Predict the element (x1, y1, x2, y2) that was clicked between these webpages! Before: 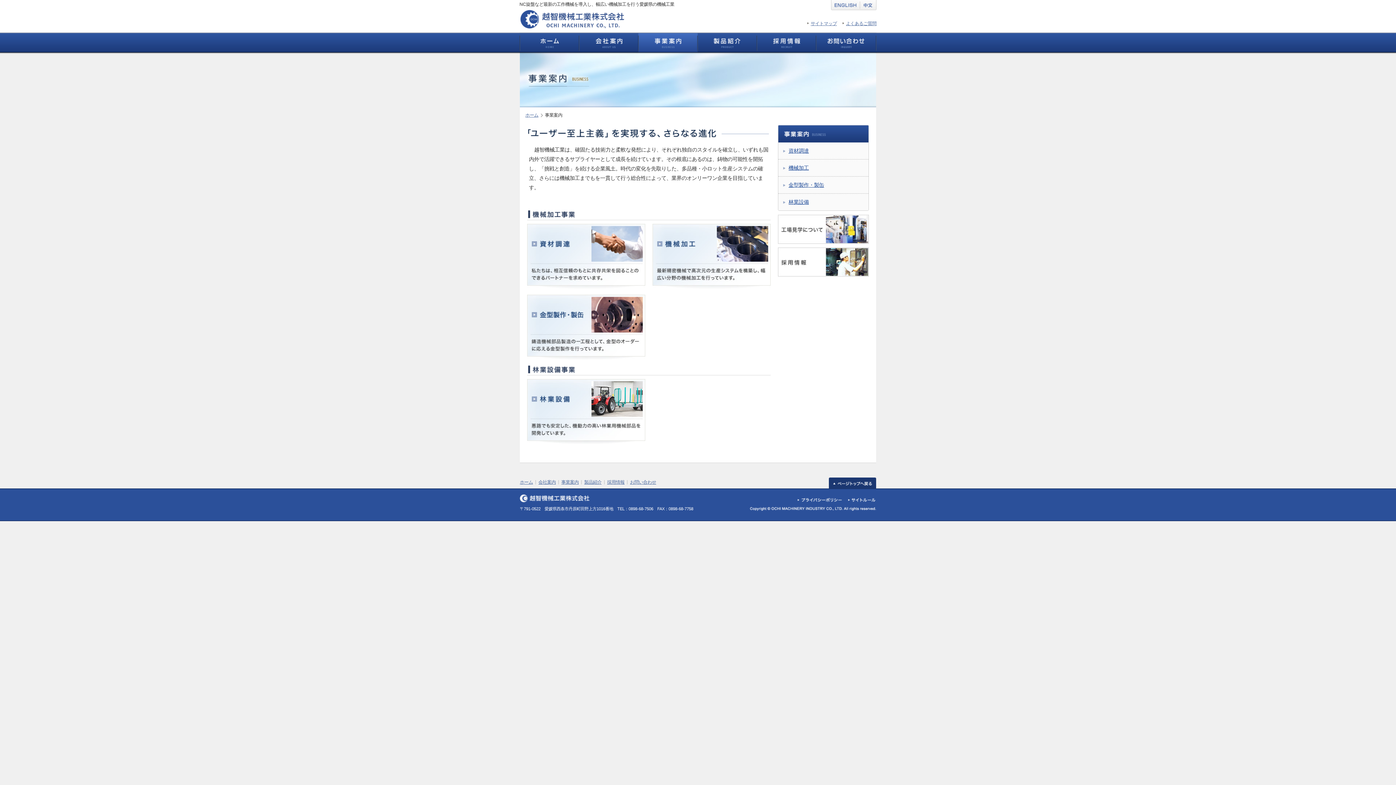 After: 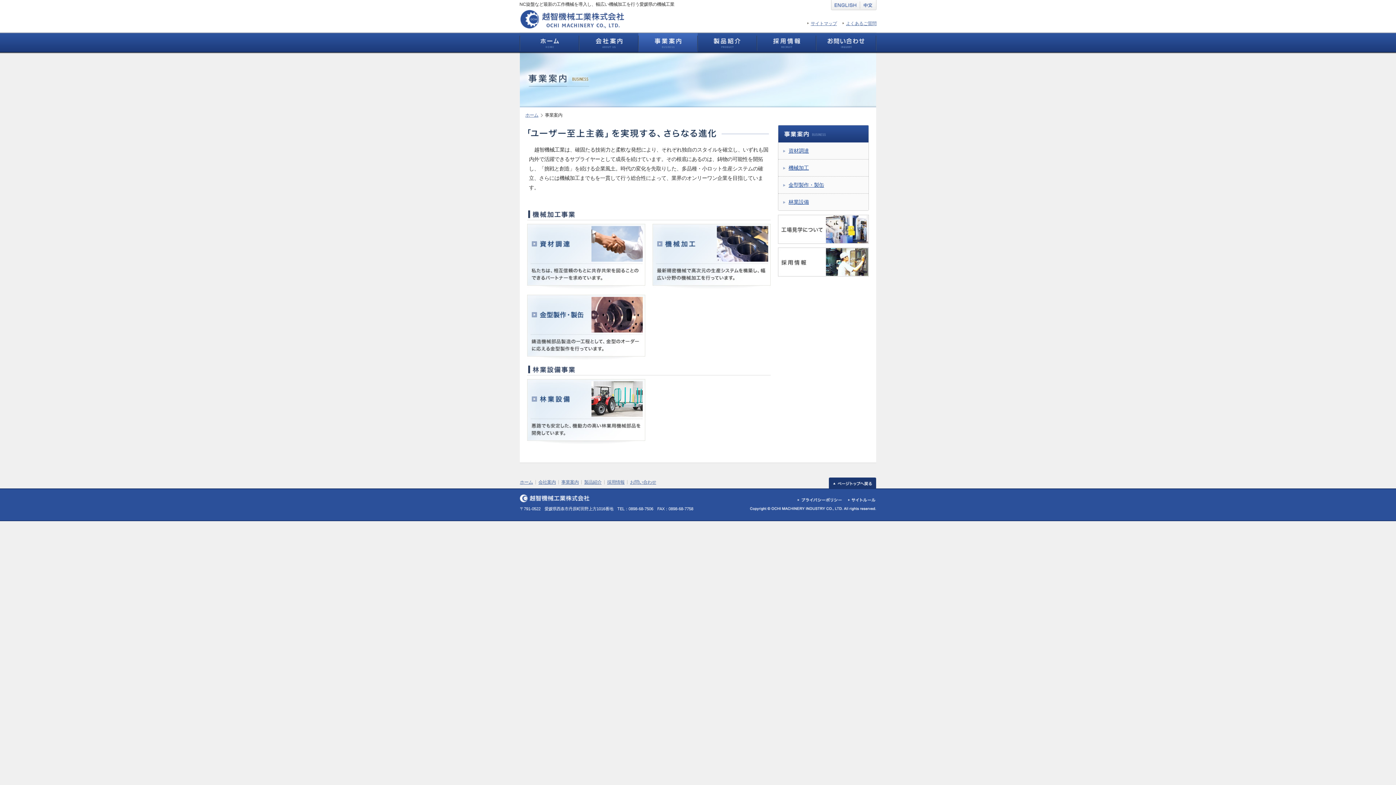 Action: bbox: (778, 135, 869, 140)